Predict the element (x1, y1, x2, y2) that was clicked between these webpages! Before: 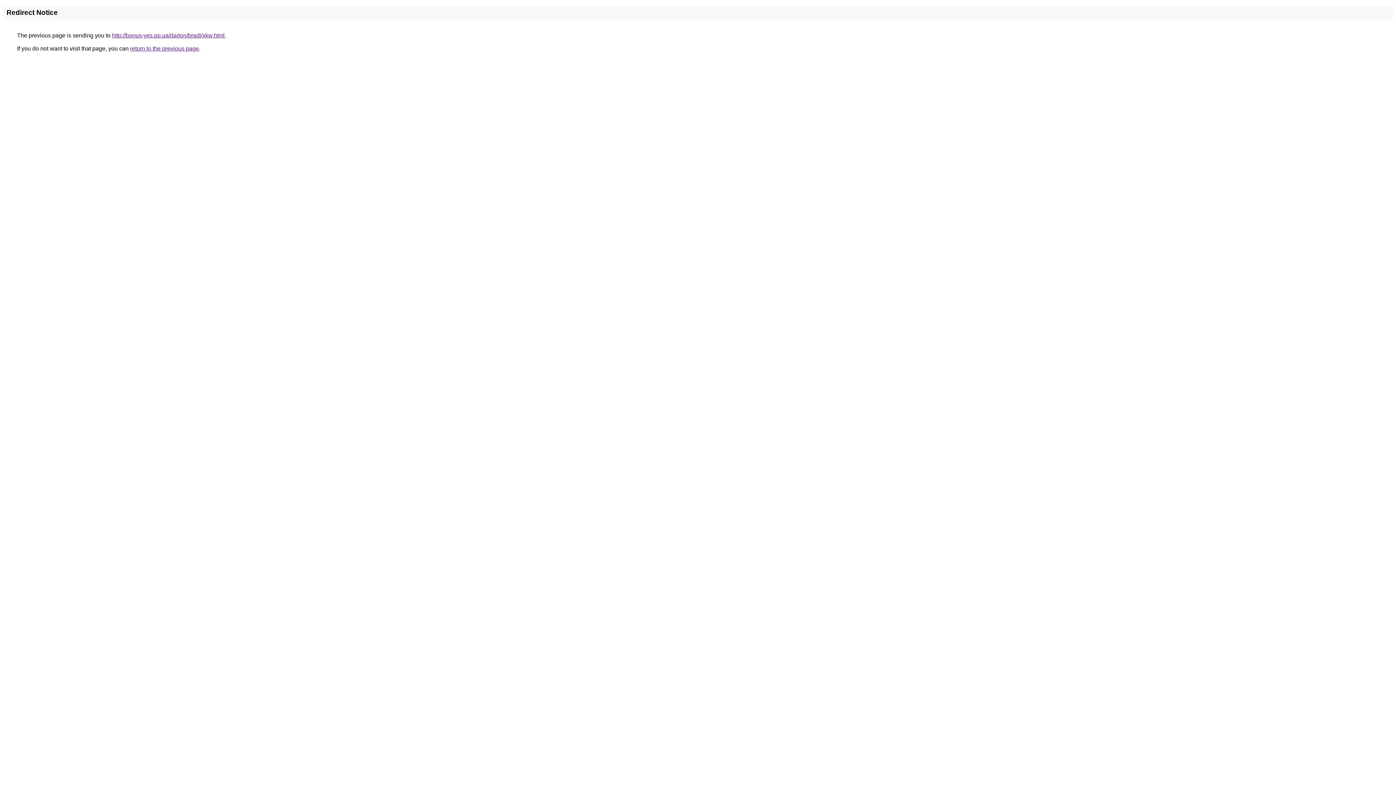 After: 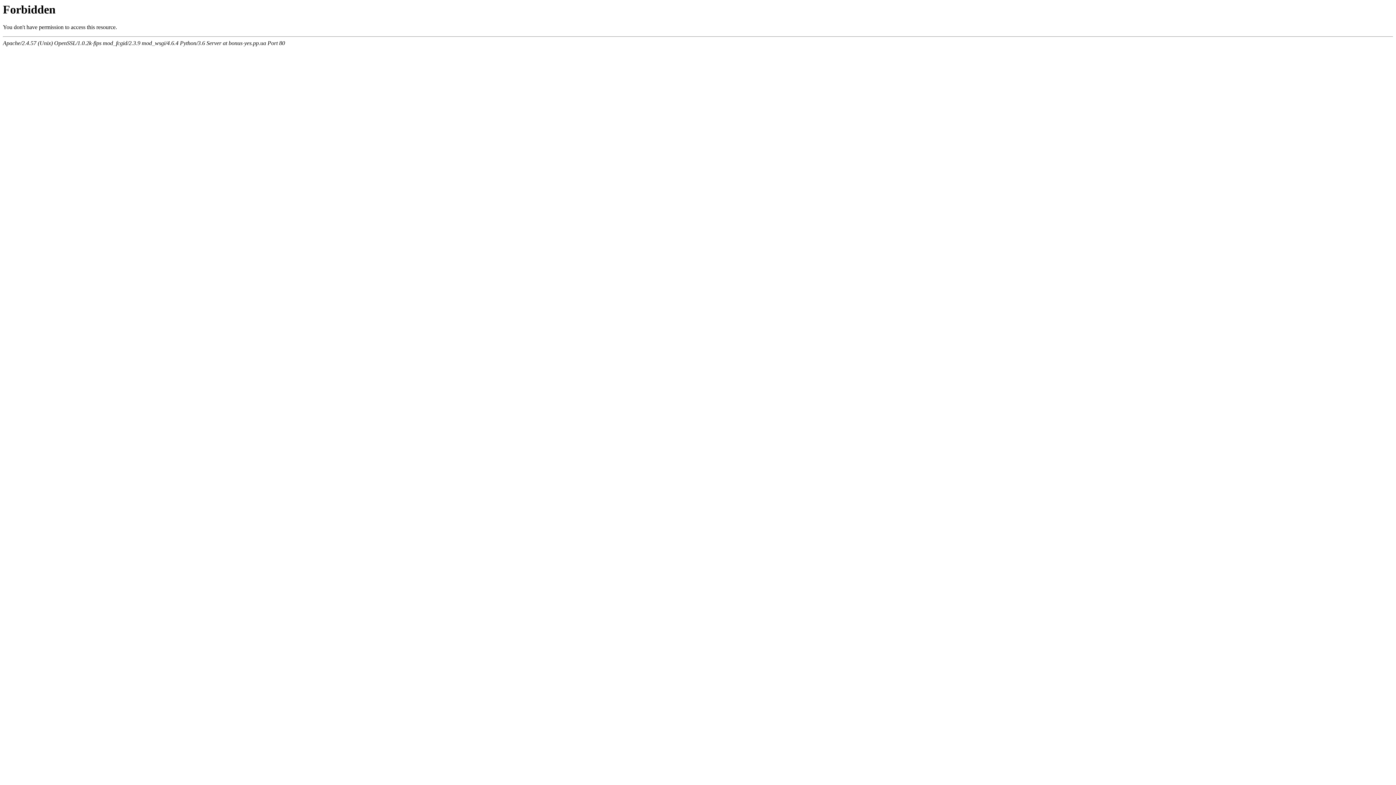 Action: label: http://bonus-yes.pp.ua/dadon/bradl/xkw.html bbox: (112, 32, 224, 38)